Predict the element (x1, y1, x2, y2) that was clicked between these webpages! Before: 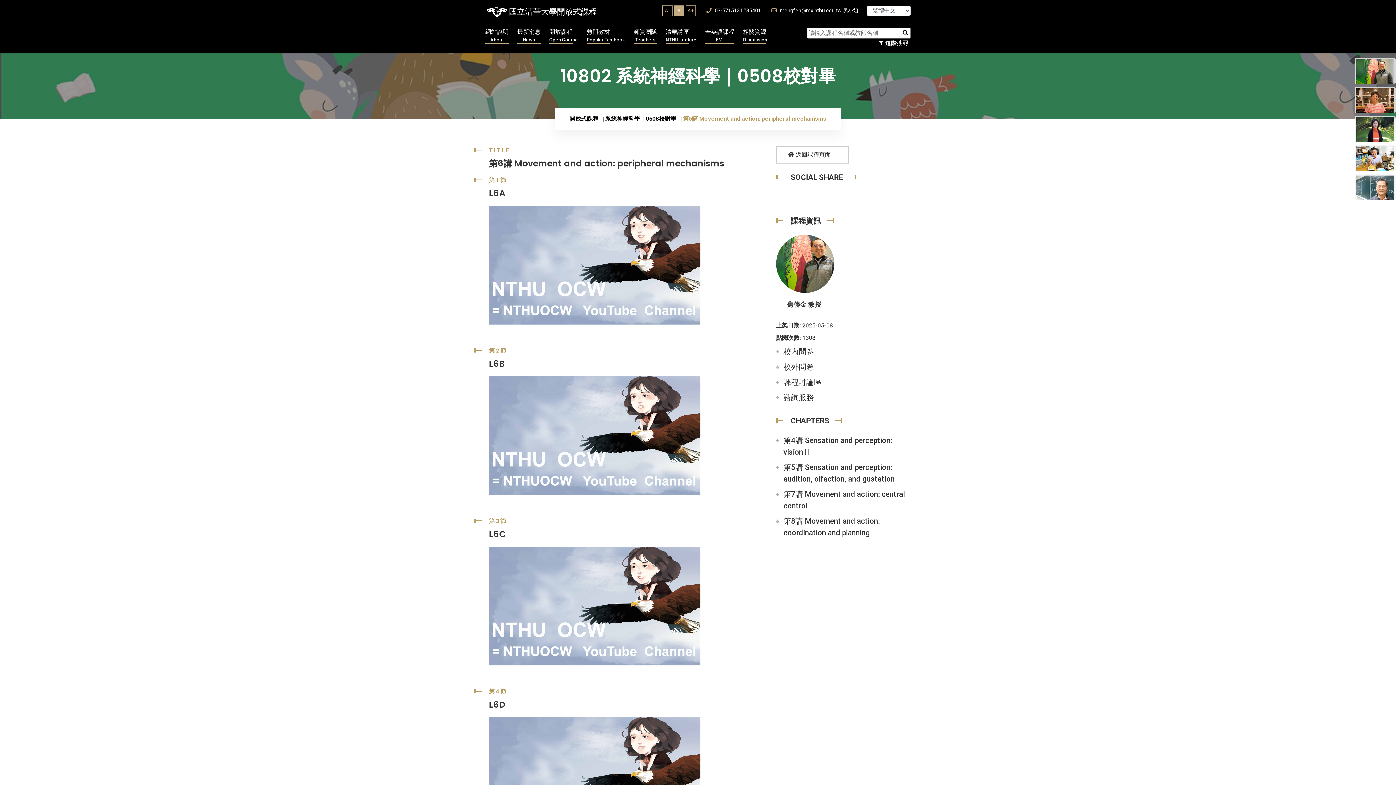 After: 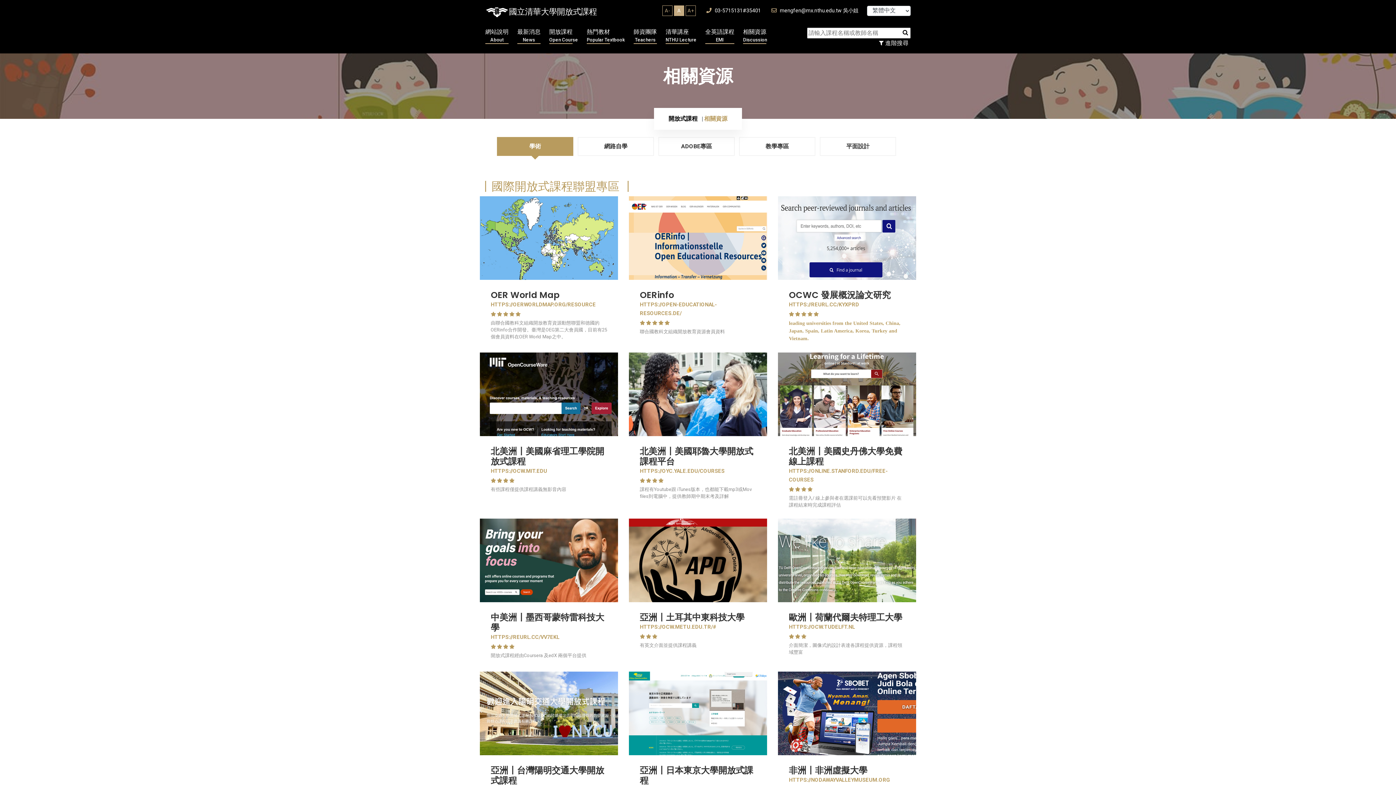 Action: bbox: (743, 28, 767, 44) label: 相關資源
Discussion